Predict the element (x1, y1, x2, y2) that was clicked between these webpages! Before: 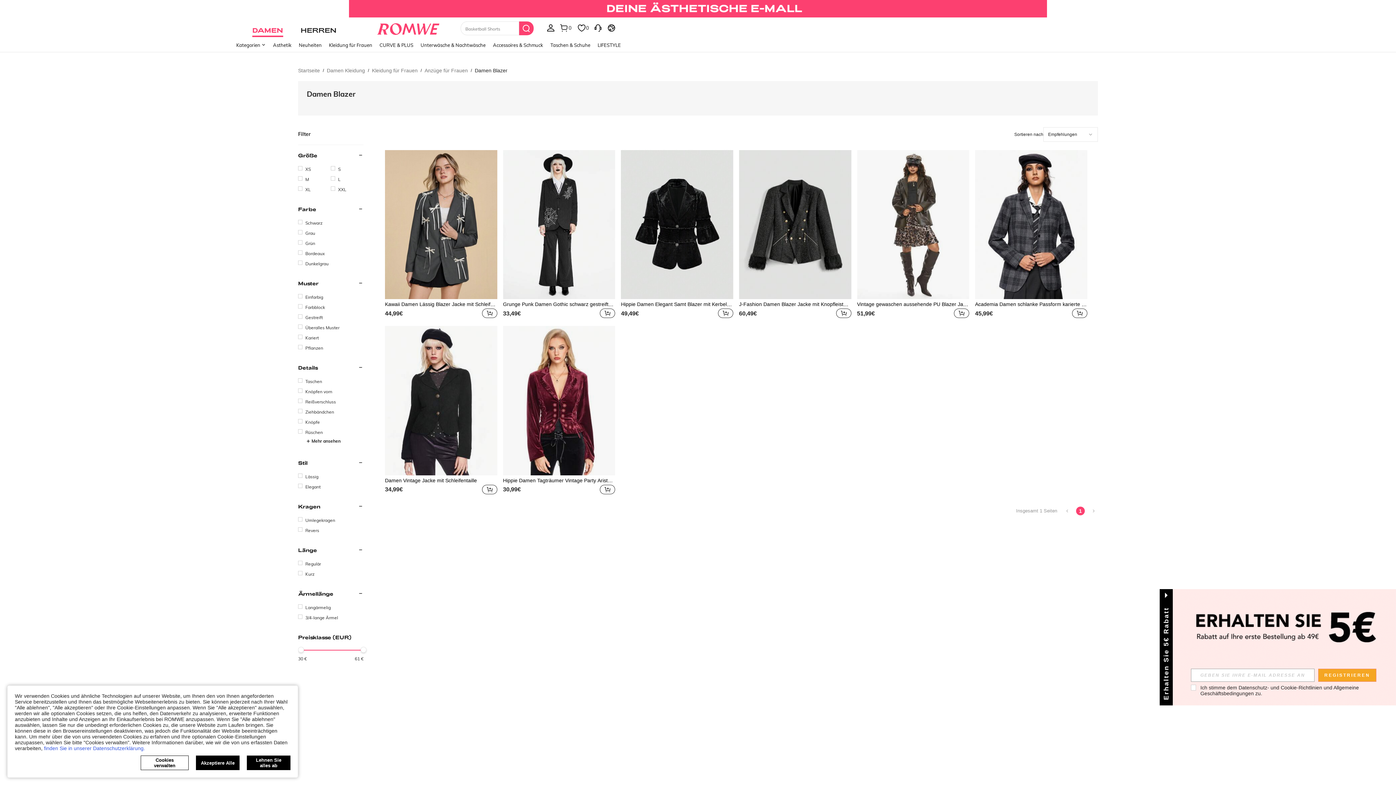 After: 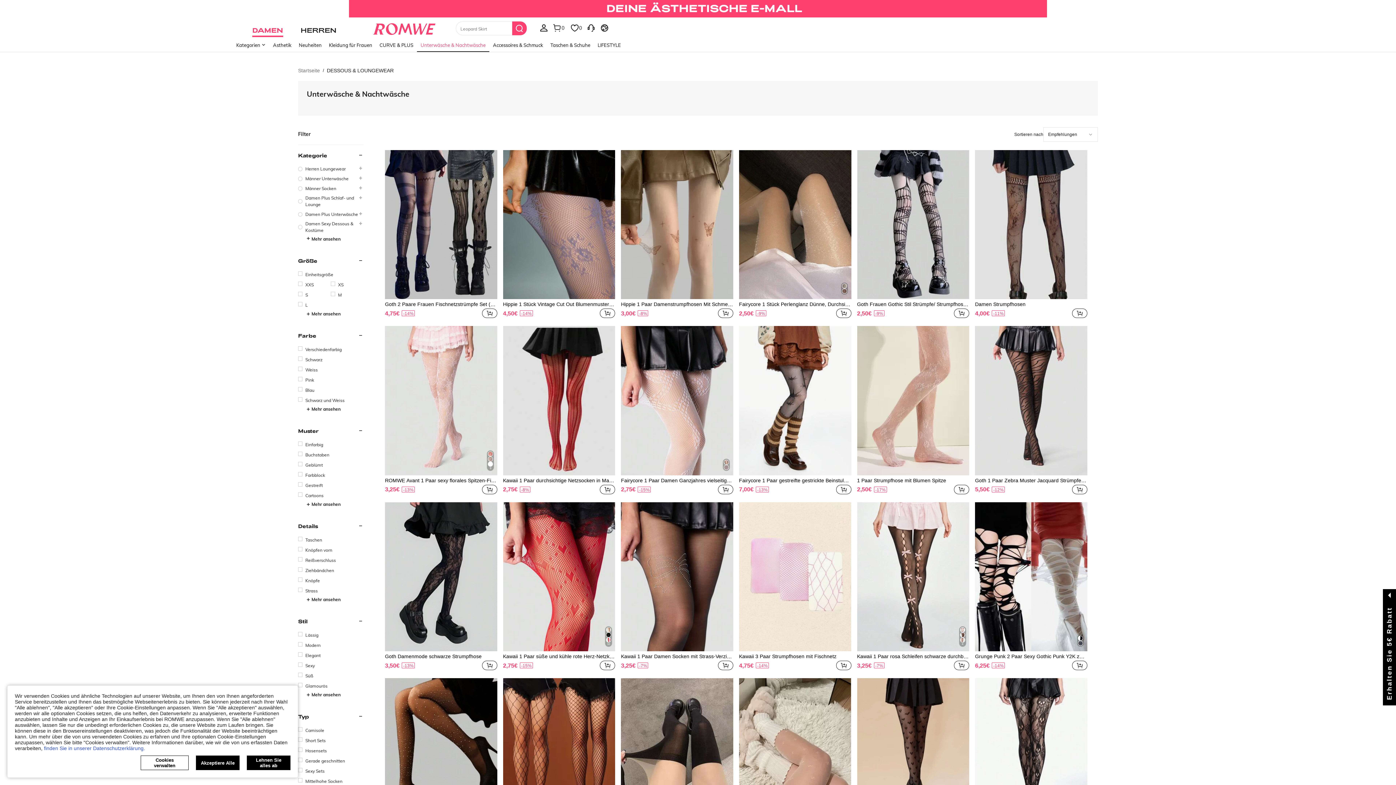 Action: label: Unterwäsche & Nachtwäsche bbox: (417, 37, 489, 53)